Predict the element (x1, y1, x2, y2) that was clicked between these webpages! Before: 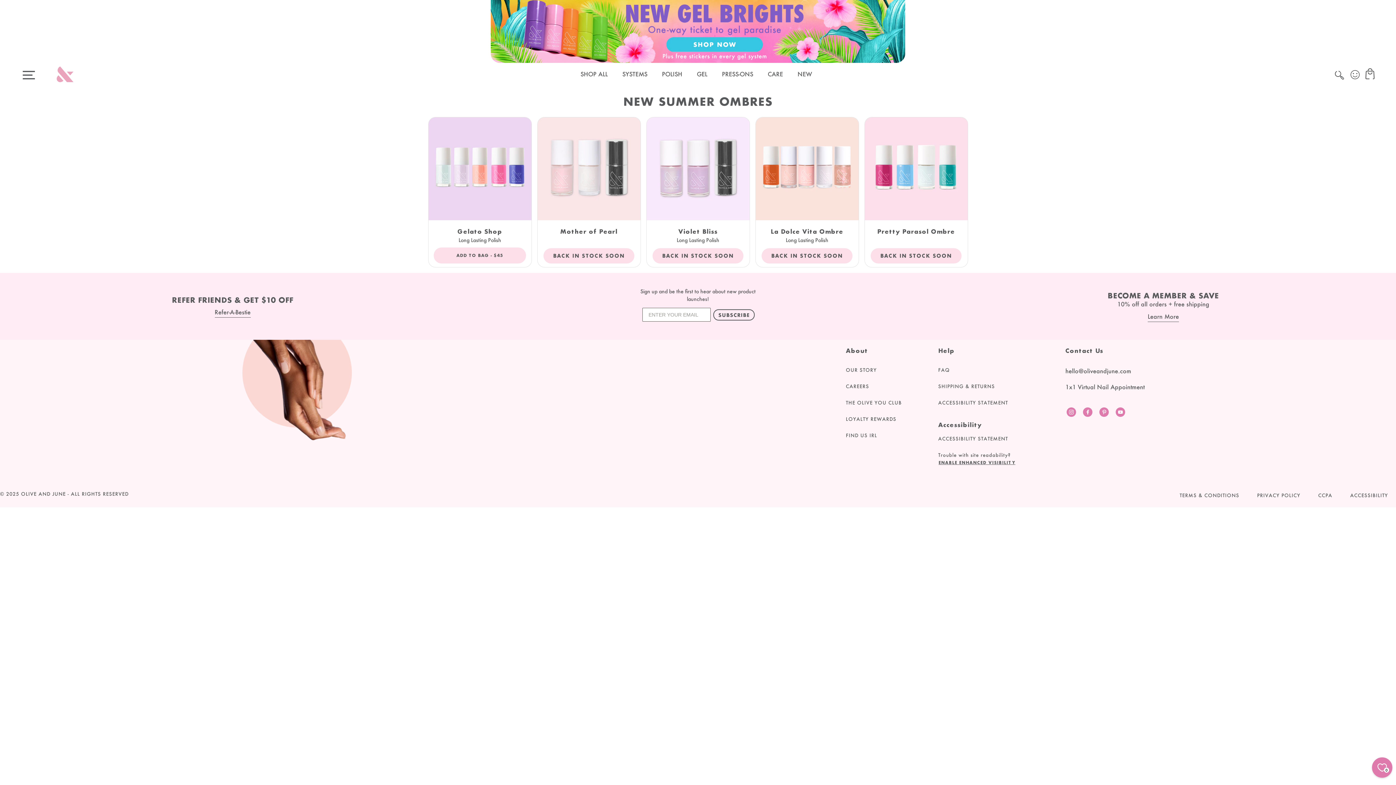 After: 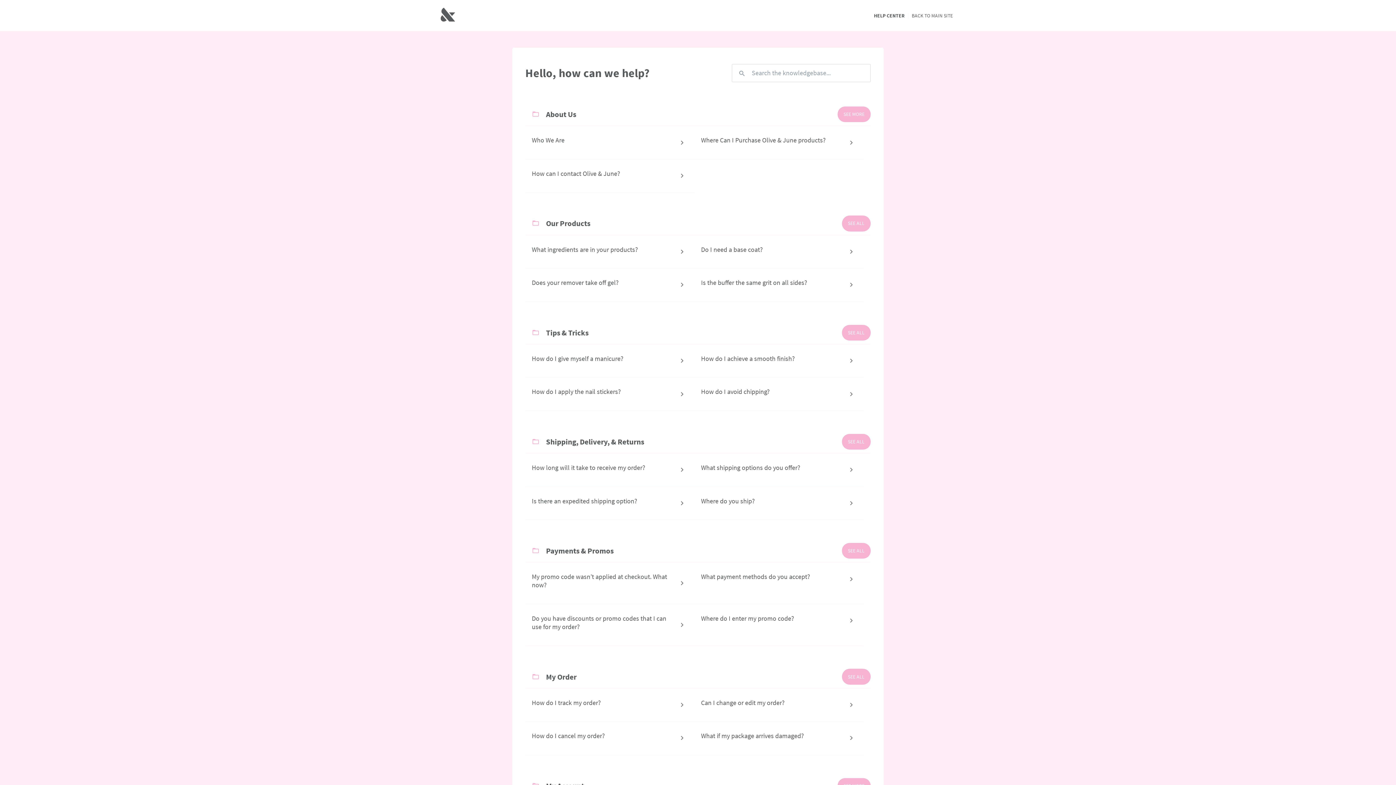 Action: label: FAQ bbox: (938, 367, 950, 373)